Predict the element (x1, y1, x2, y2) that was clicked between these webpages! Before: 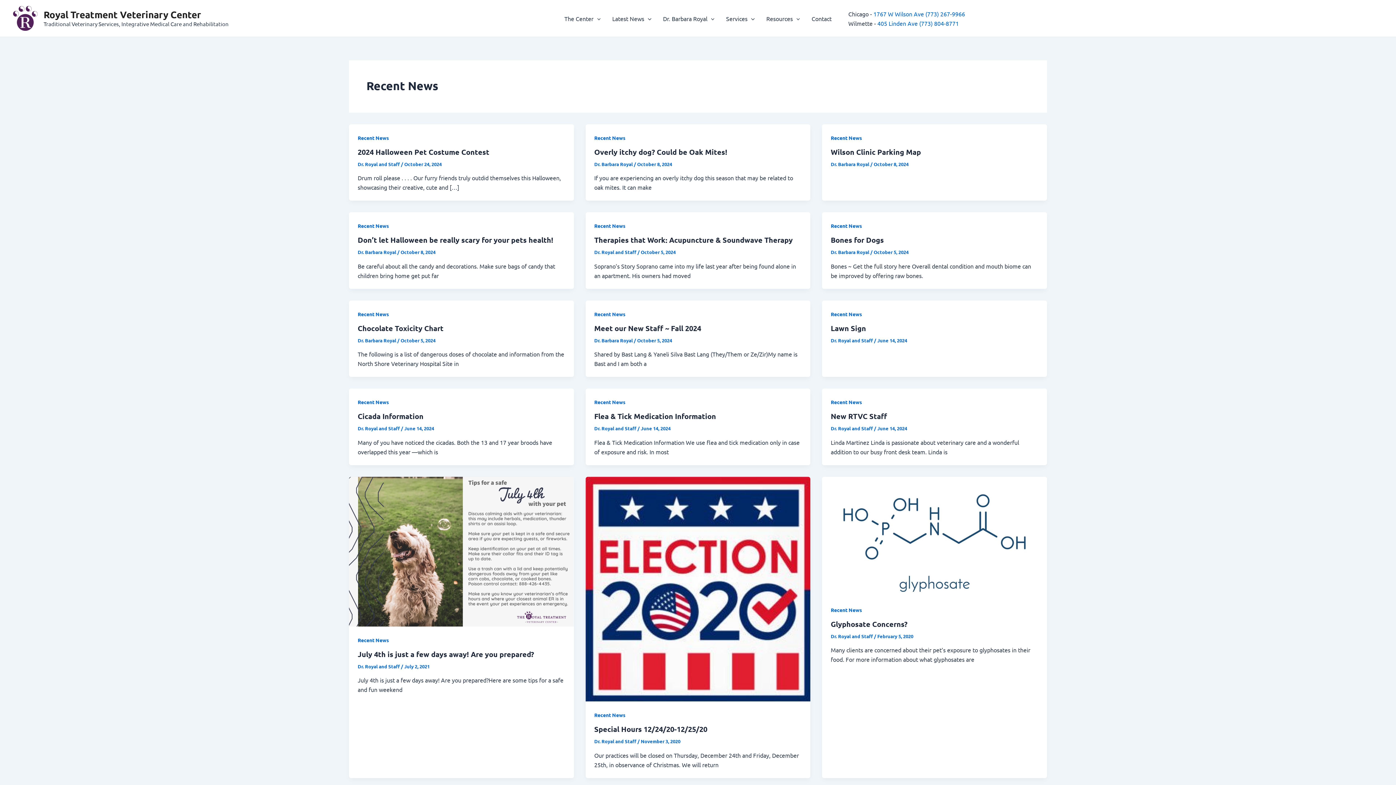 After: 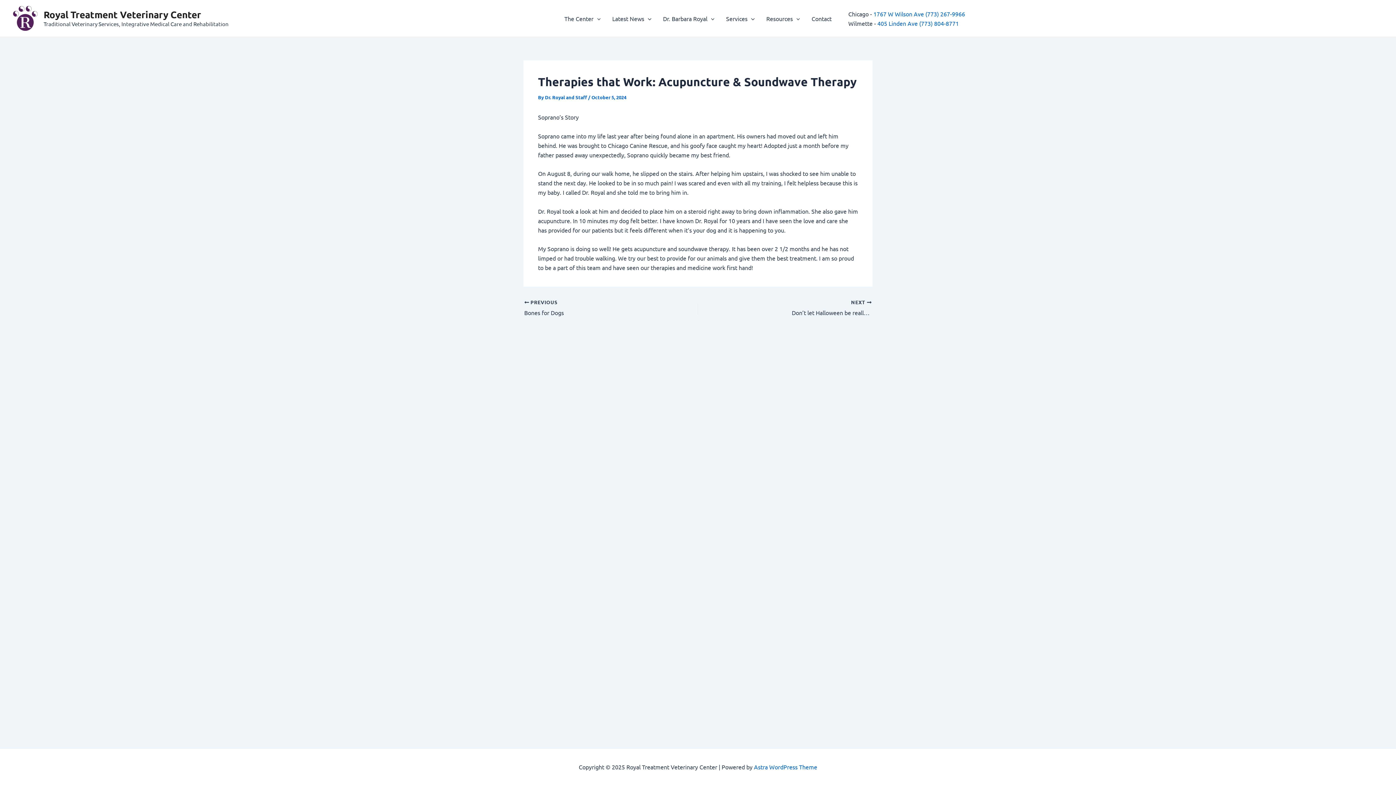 Action: bbox: (594, 235, 792, 244) label: Therapies that Work: Acupuncture & Soundwave Therapy